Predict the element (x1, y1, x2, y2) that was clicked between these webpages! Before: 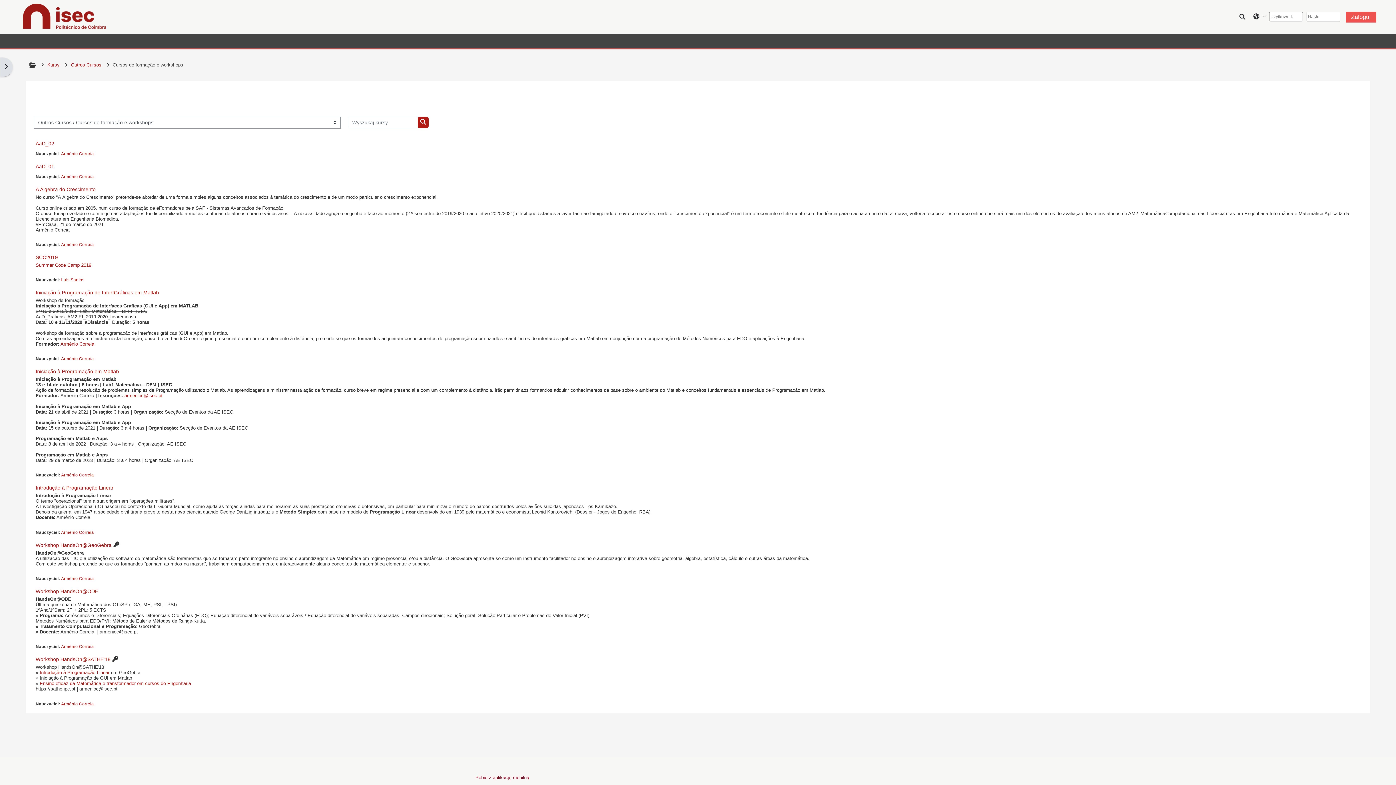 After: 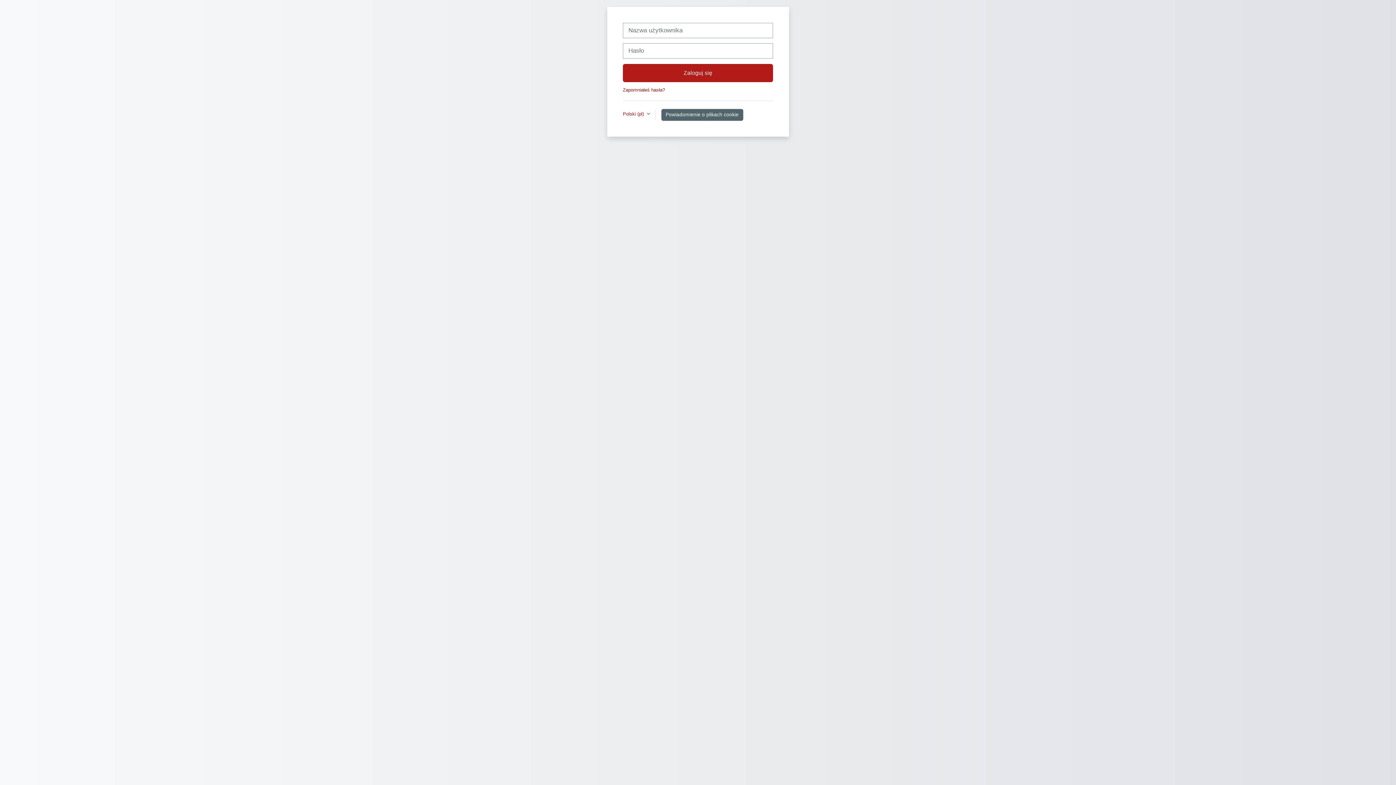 Action: bbox: (61, 472, 93, 477) label: Arménio Correia